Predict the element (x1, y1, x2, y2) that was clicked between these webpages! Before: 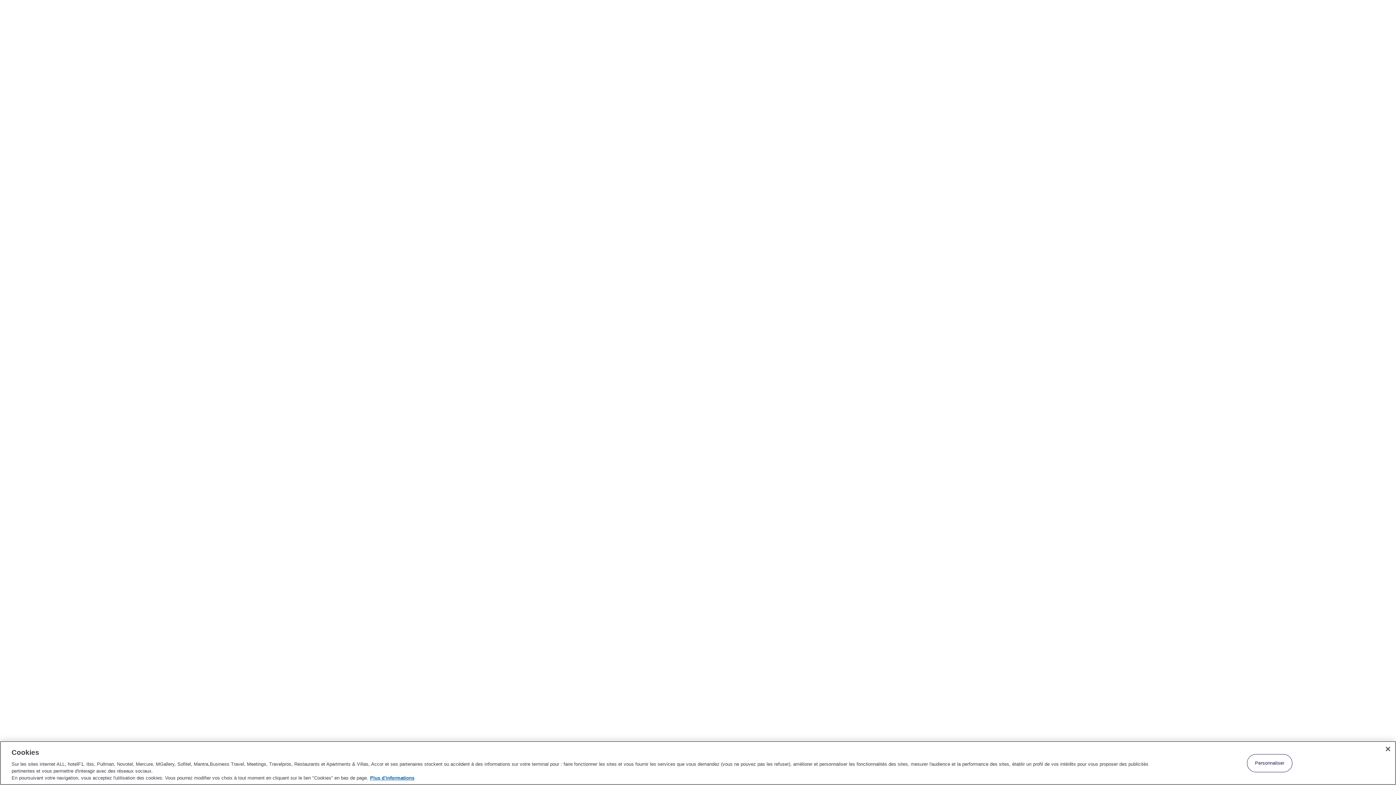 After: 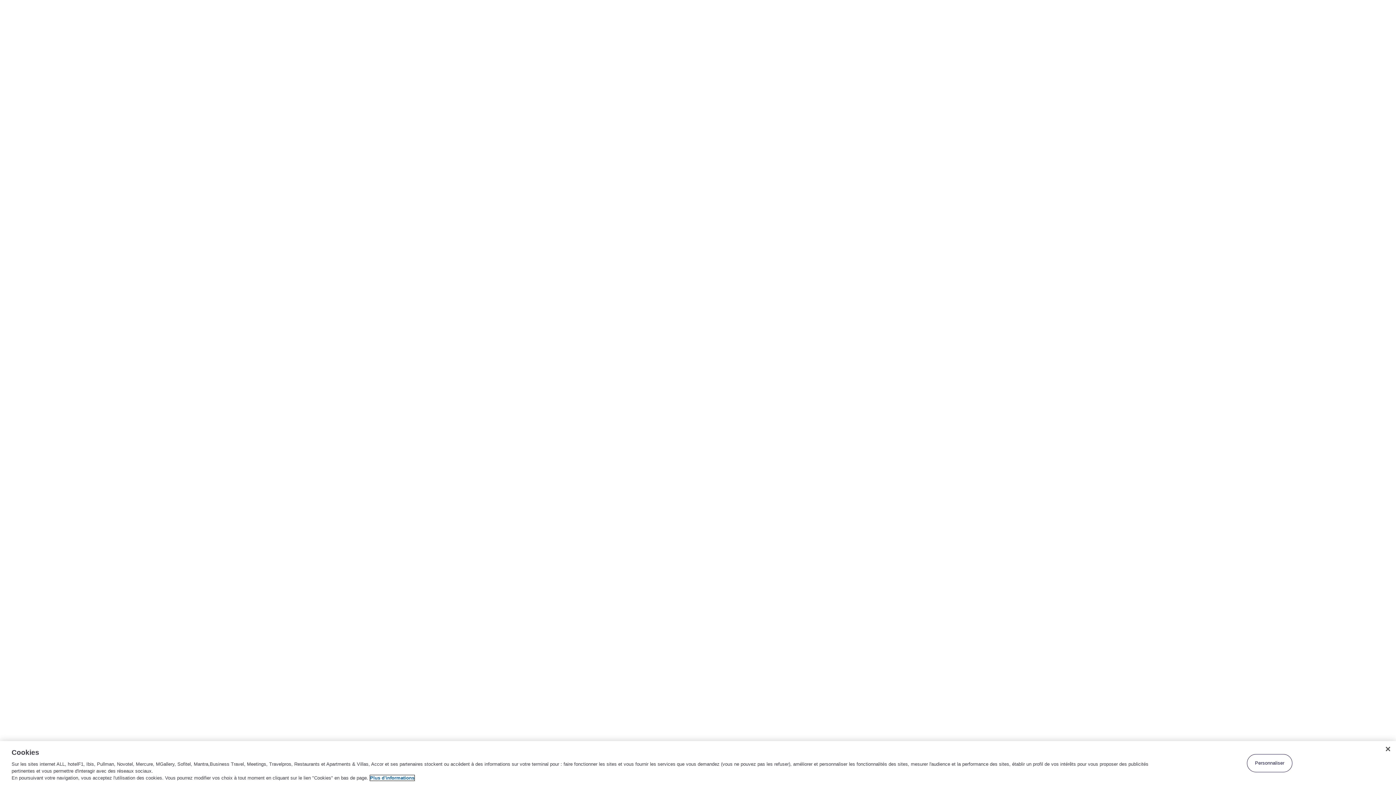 Action: bbox: (370, 775, 414, 781) label: Pour en savoir plus sur la protection de votre vie privée, s'ouvre dans un nouvel onglet